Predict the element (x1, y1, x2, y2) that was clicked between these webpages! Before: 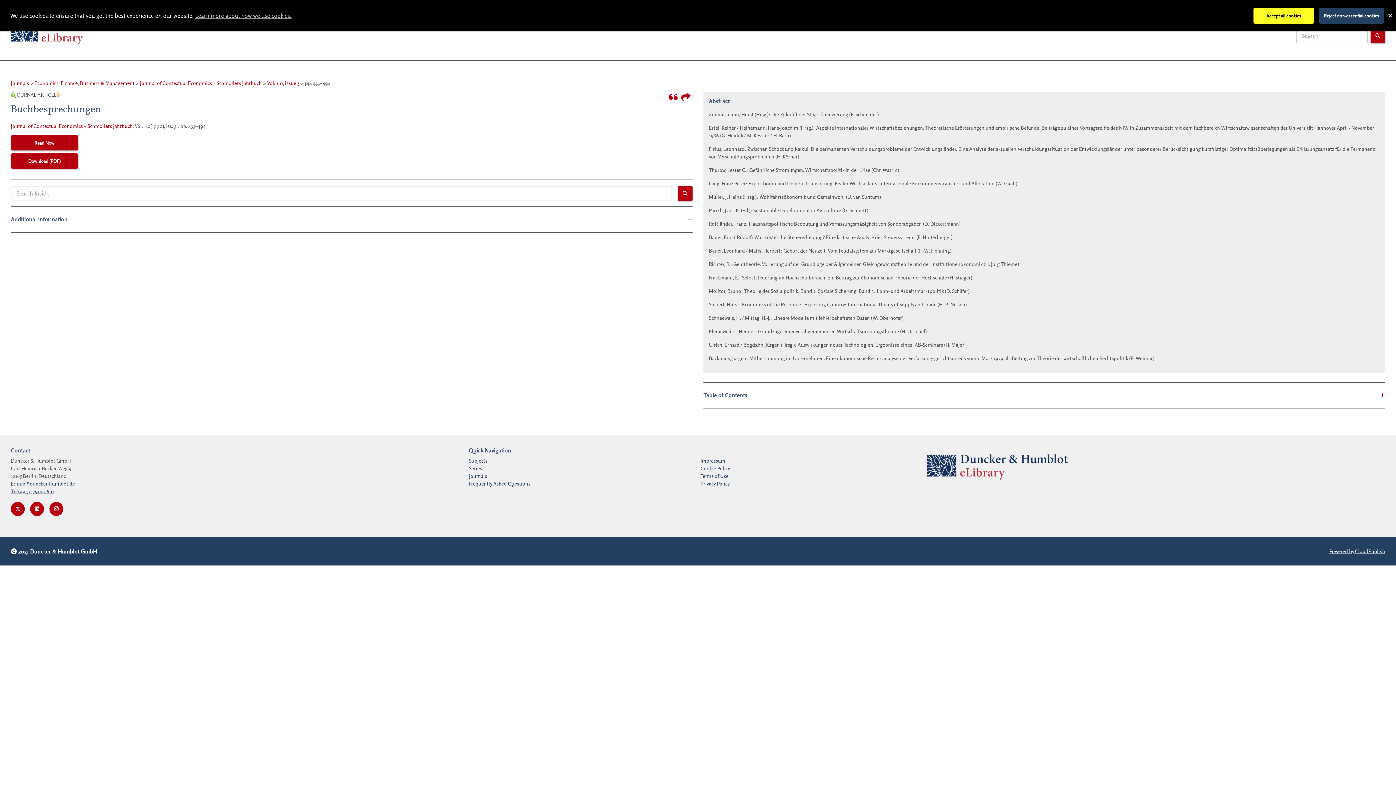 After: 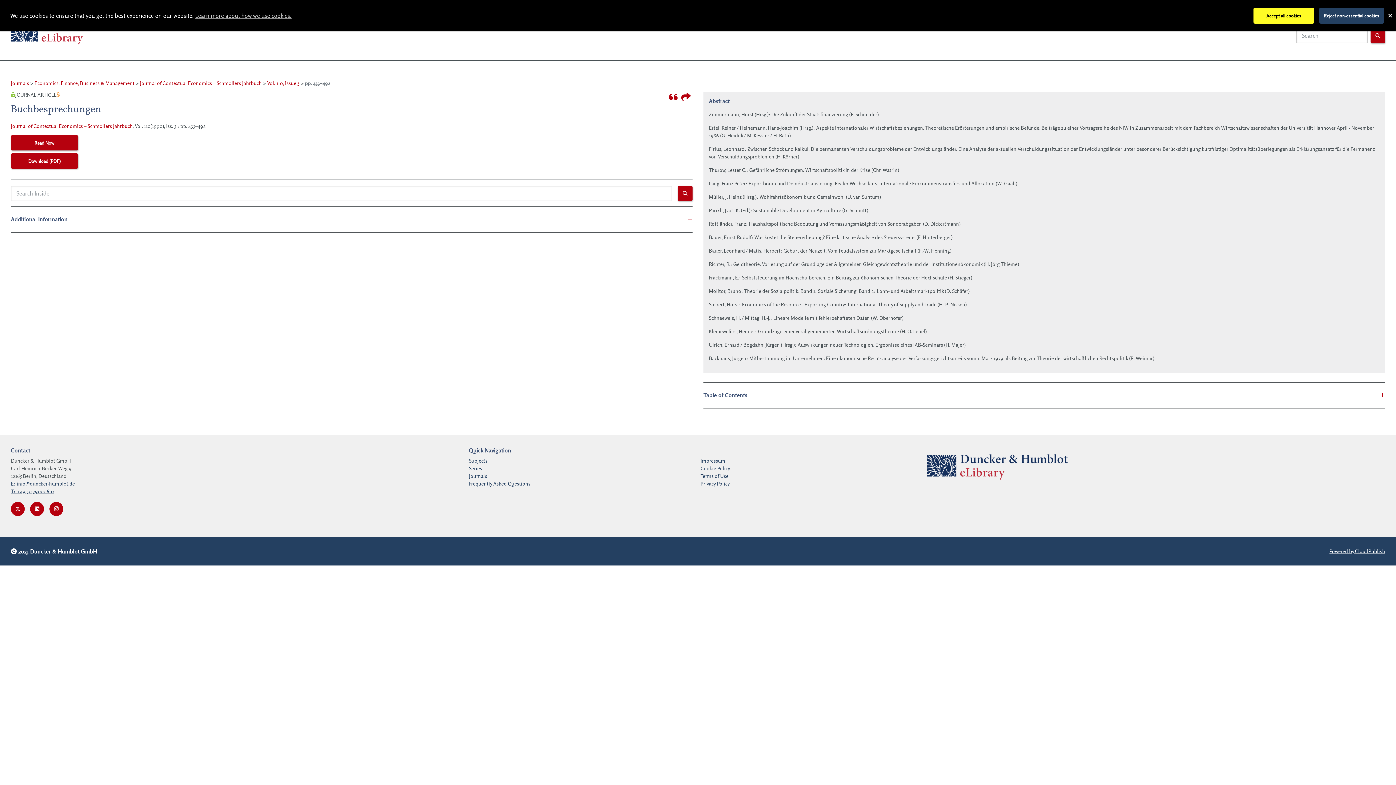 Action: bbox: (10, 480, 74, 486) label: E: info@duncker-humblot.de